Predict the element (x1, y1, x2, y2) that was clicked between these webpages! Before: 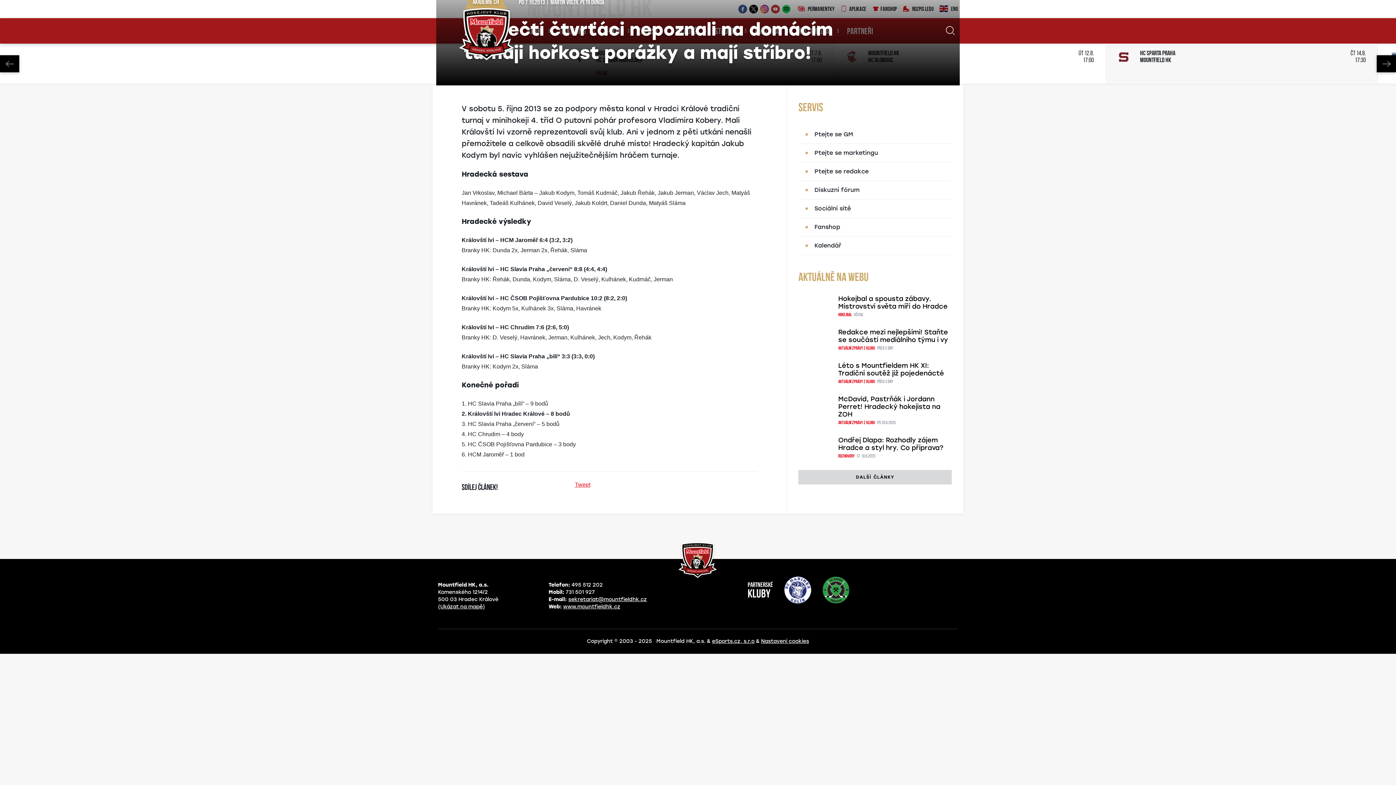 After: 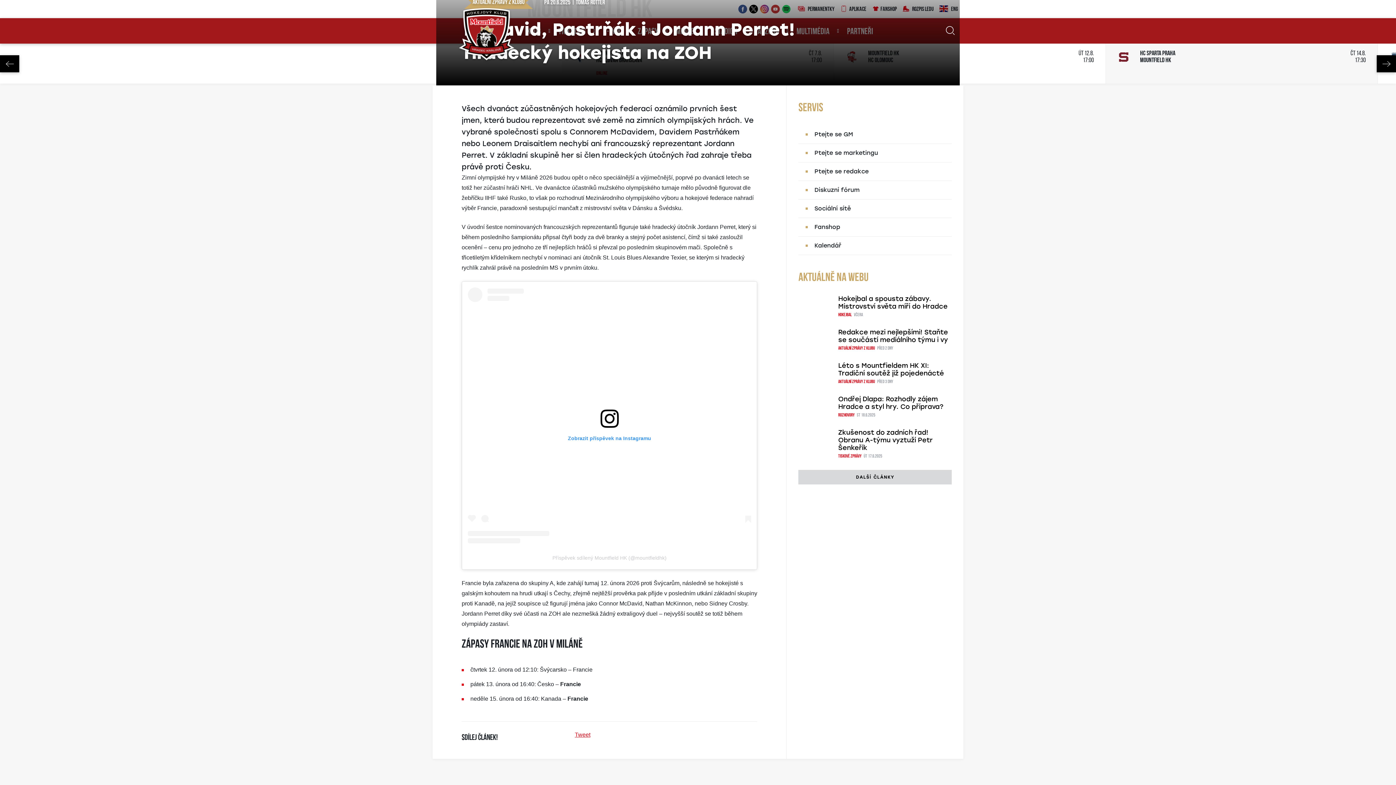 Action: bbox: (798, 395, 832, 397)